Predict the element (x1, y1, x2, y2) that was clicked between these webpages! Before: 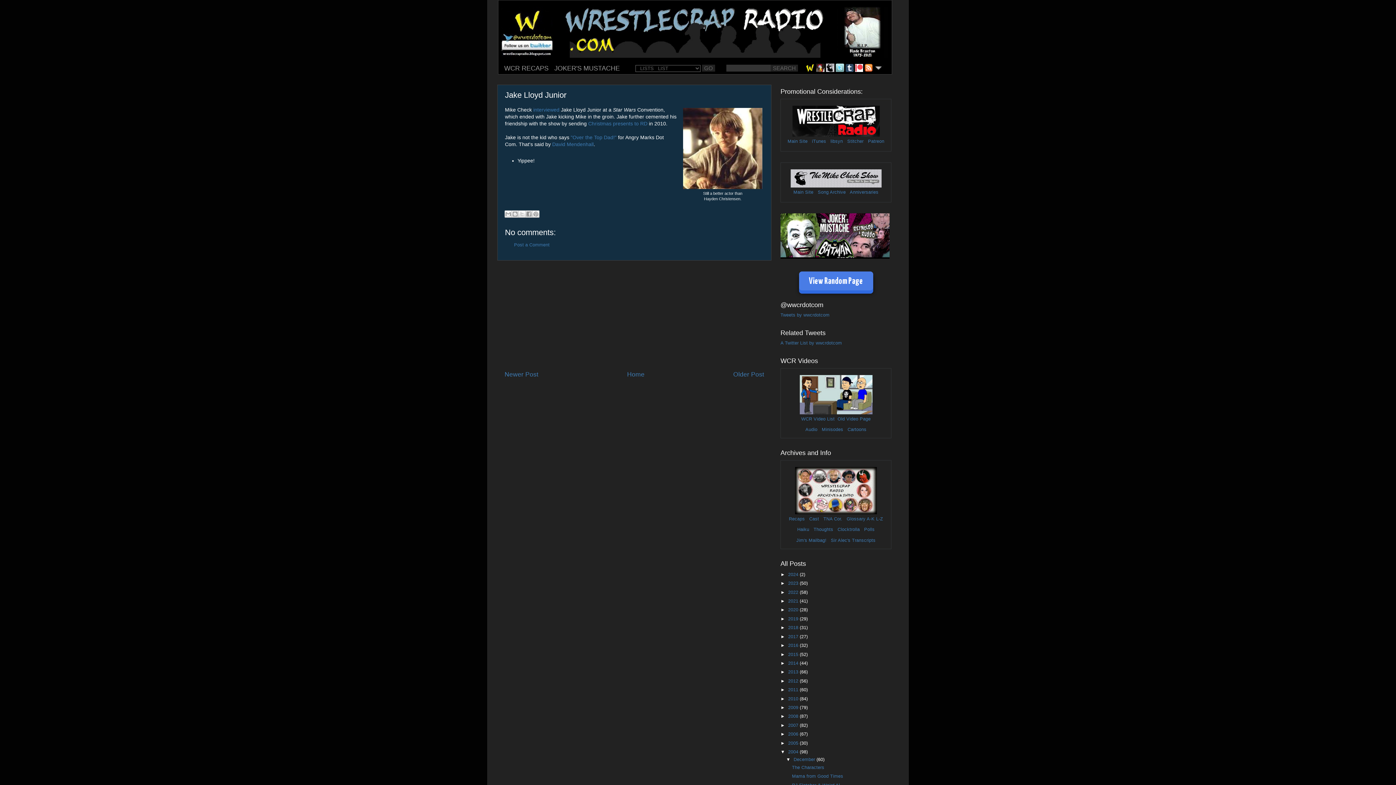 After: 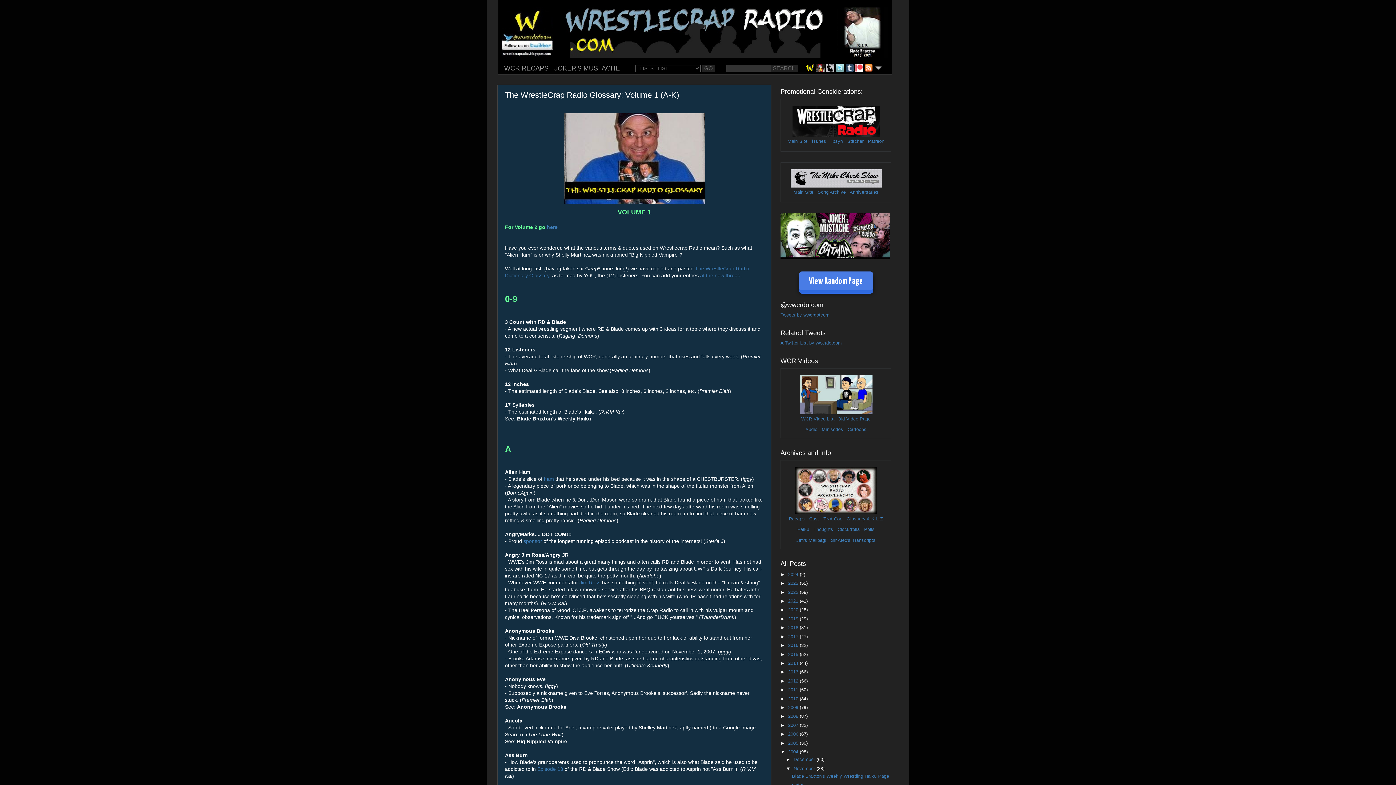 Action: label: Glossary A-K bbox: (846, 516, 874, 521)